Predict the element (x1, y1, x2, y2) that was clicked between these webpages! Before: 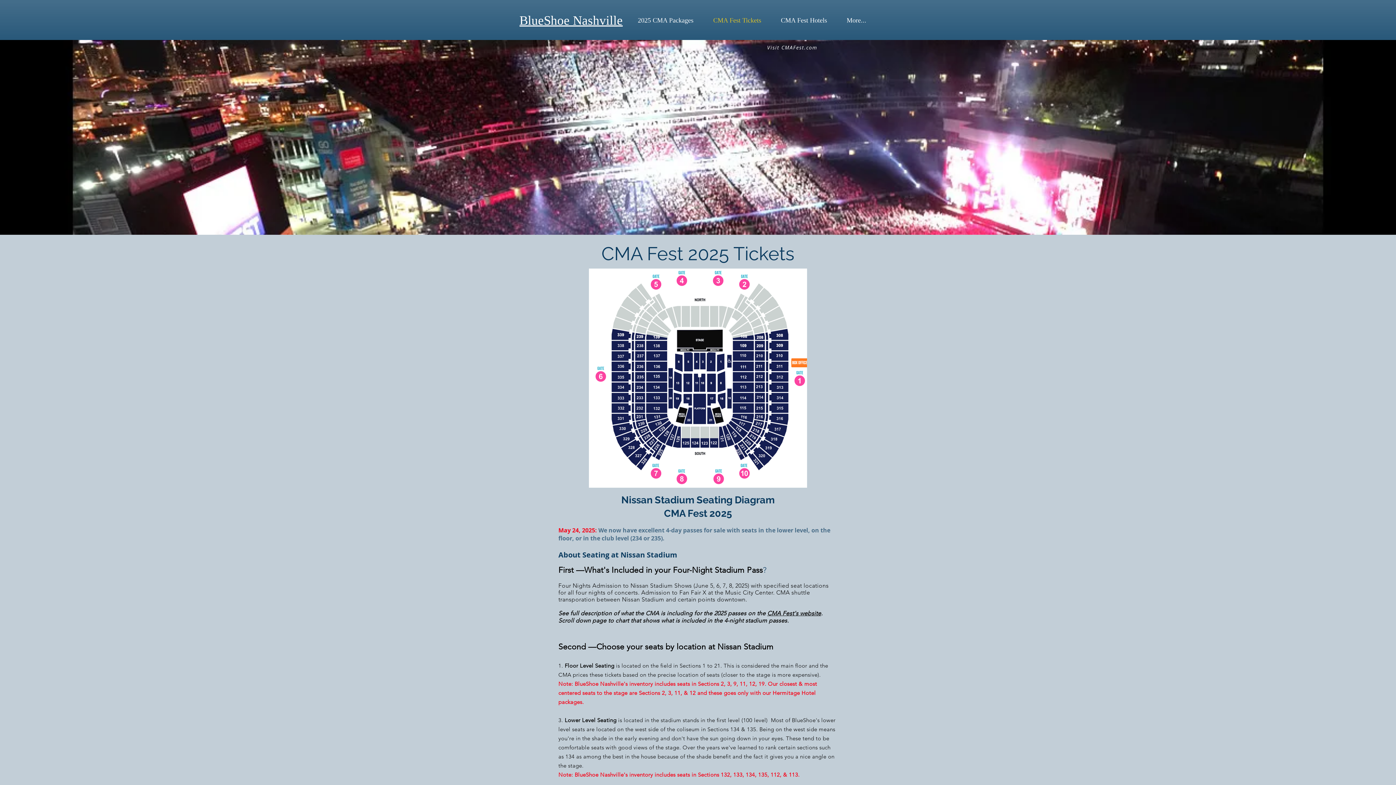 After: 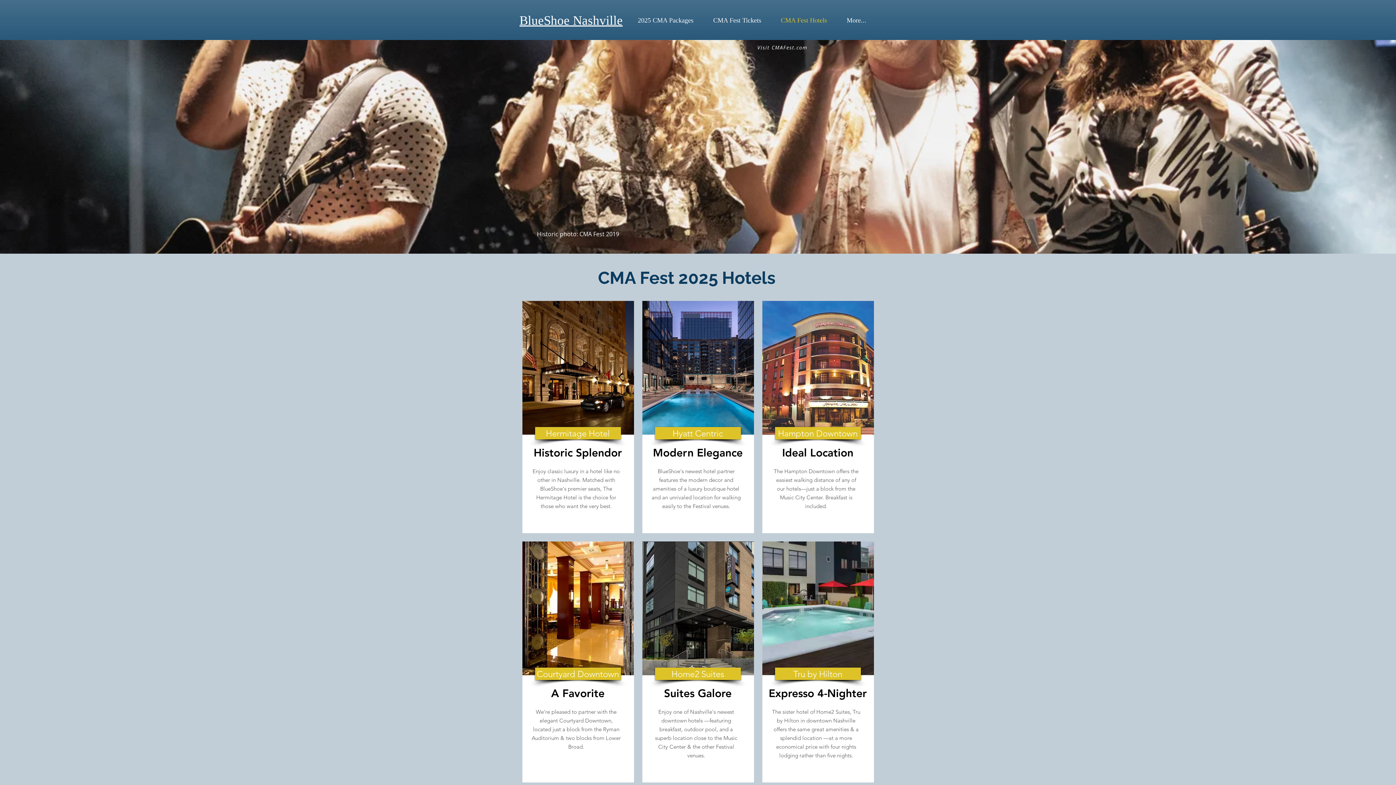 Action: label: CMA Fest Hotels bbox: (771, 13, 837, 27)